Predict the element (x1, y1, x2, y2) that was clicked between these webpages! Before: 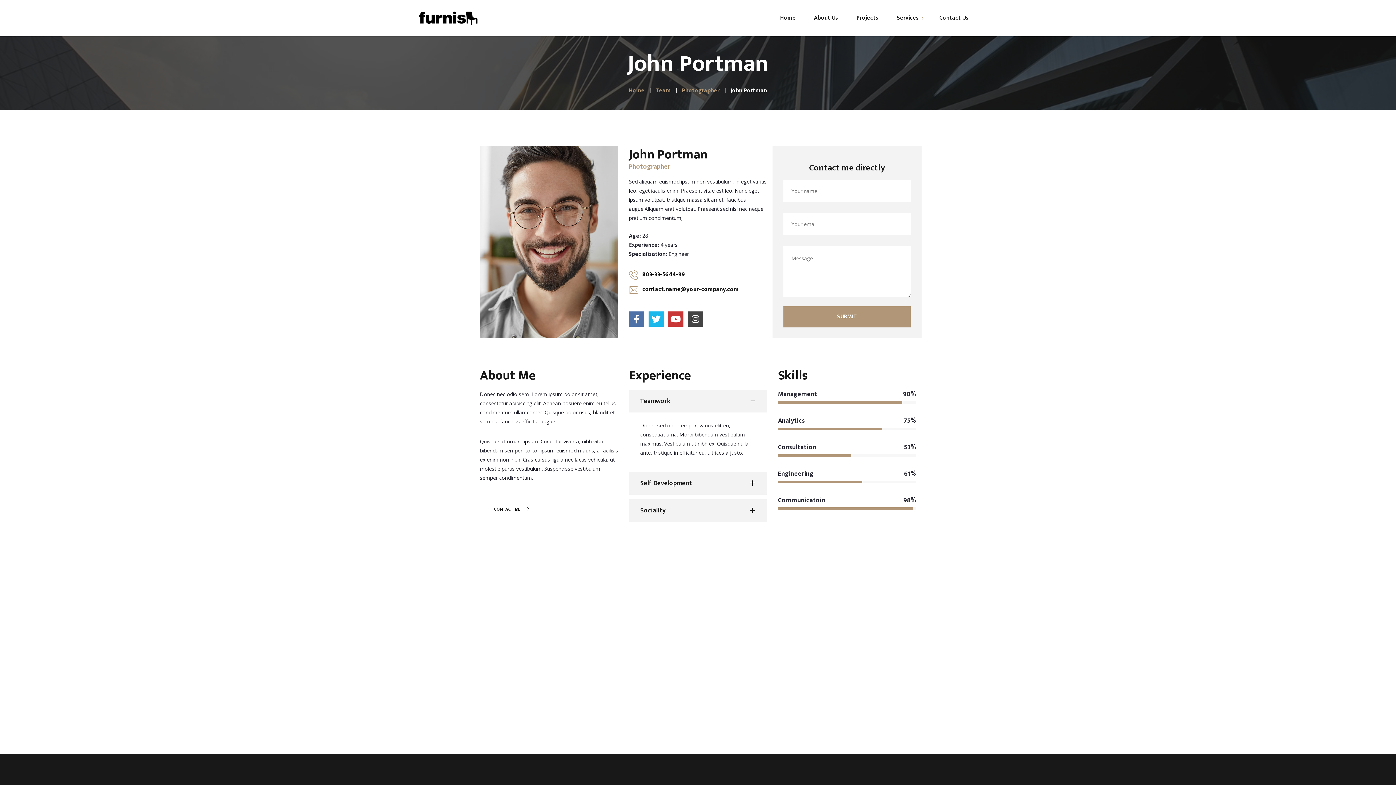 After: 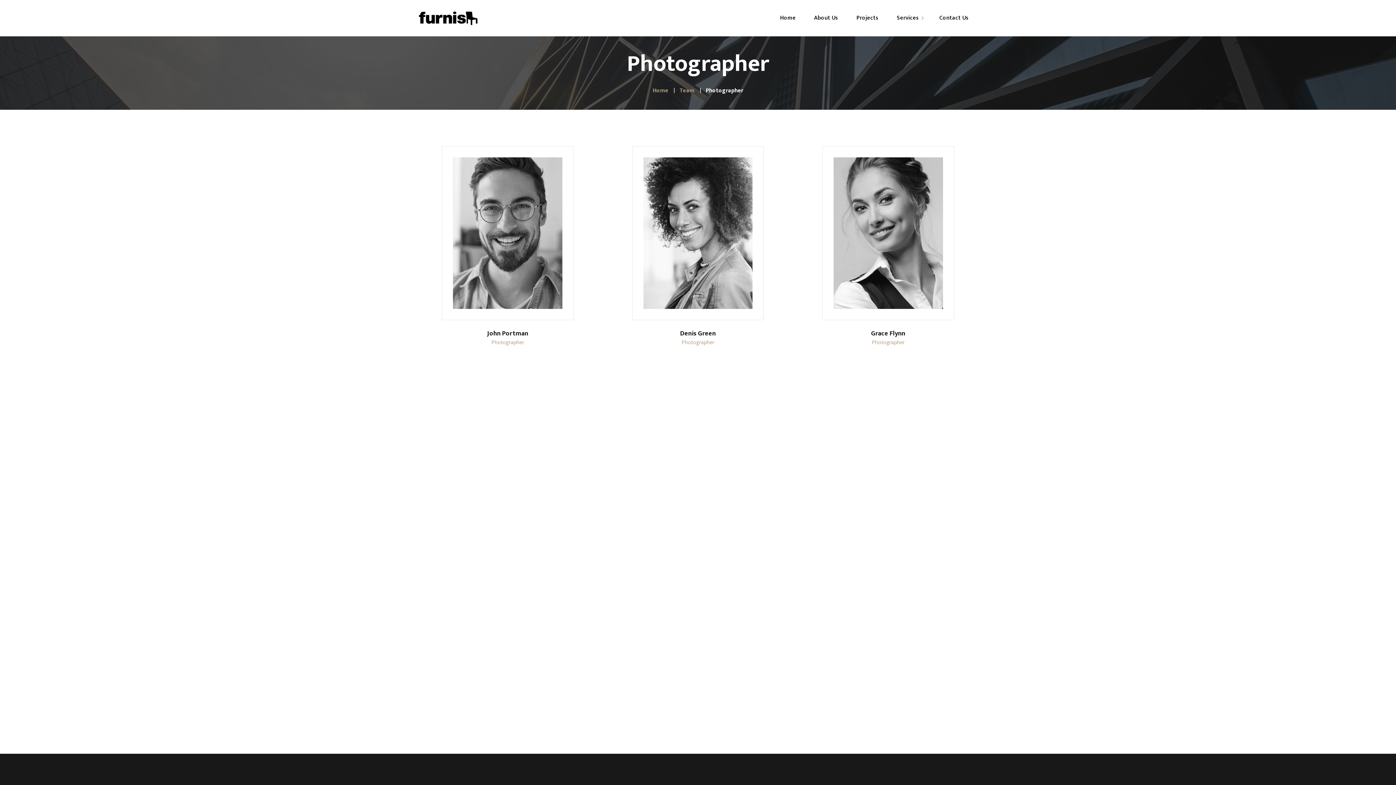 Action: bbox: (682, 85, 719, 95) label: Photographer